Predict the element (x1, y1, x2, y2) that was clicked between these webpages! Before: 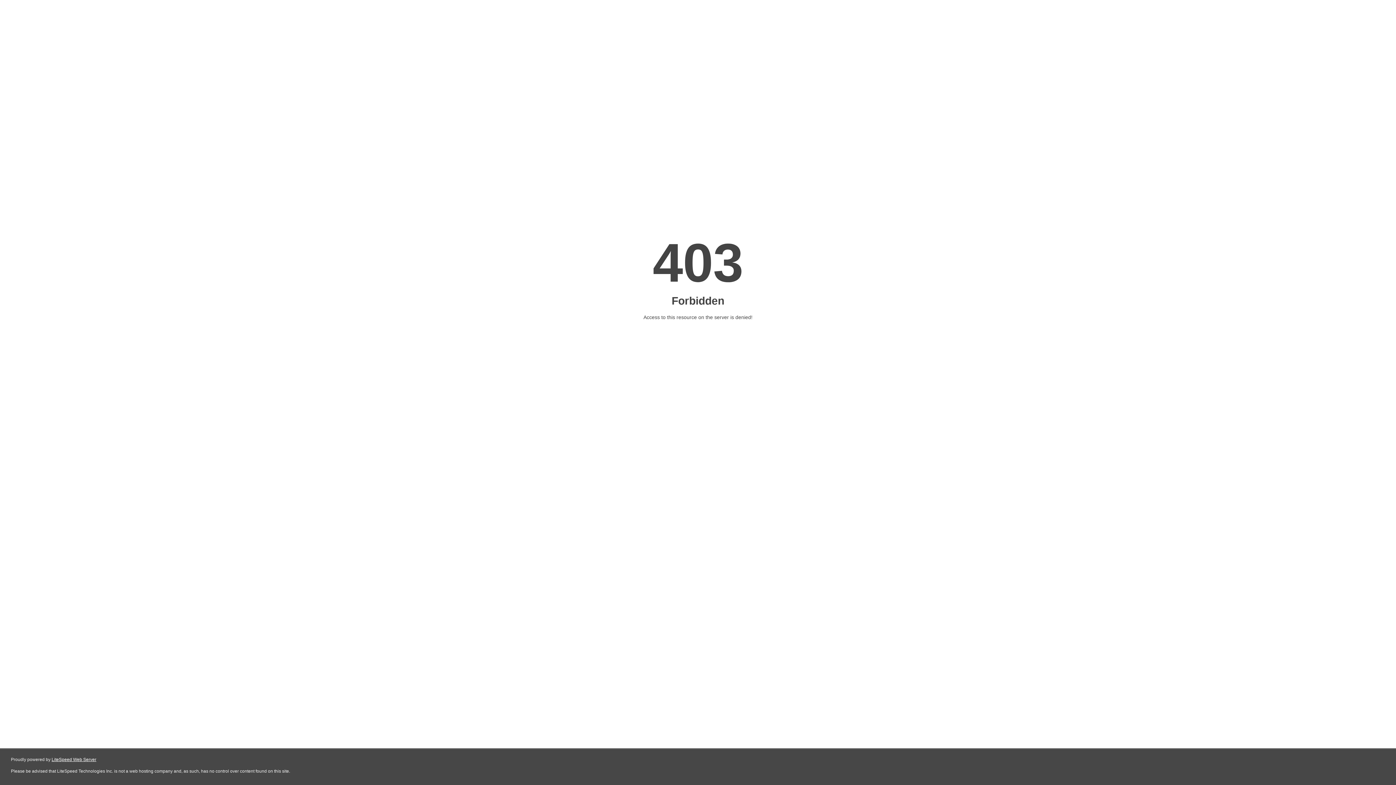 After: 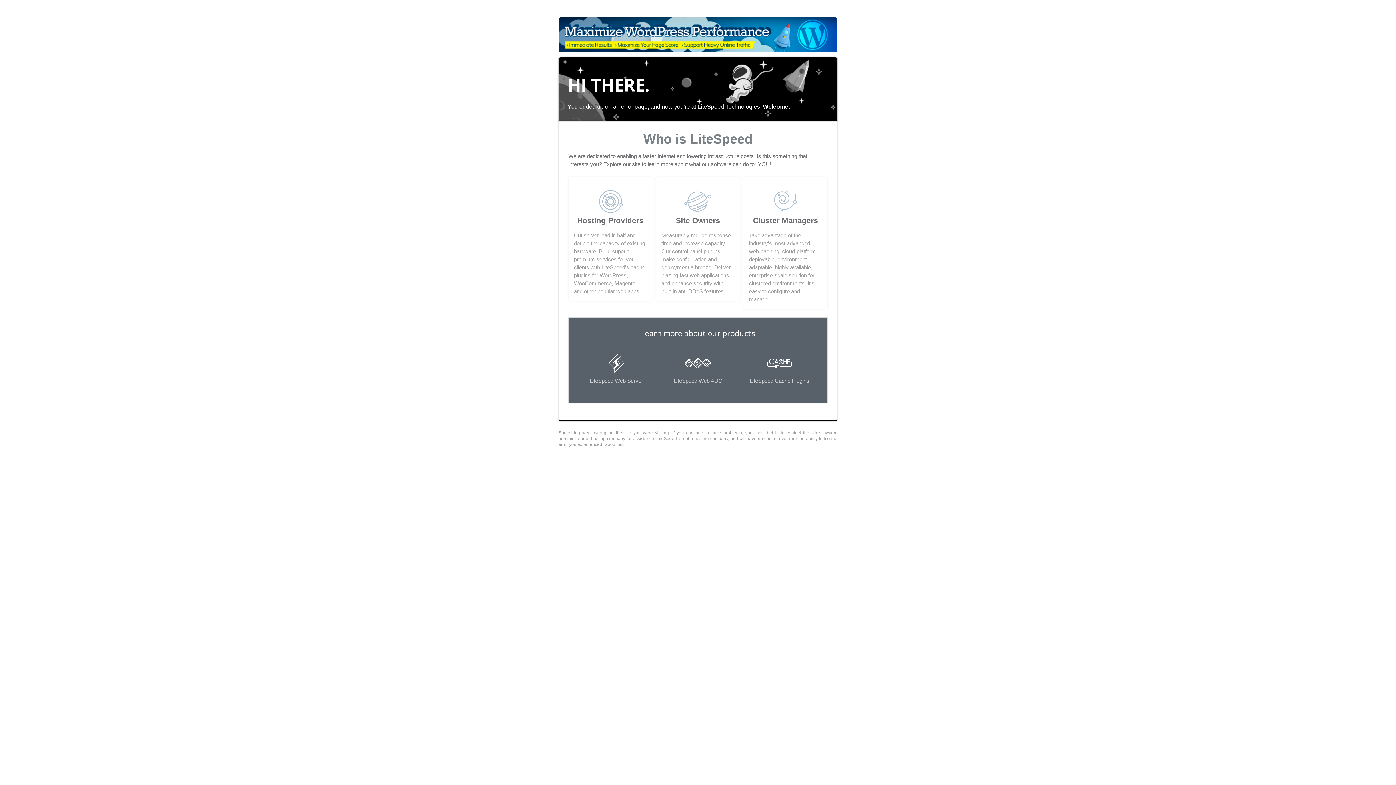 Action: bbox: (51, 757, 96, 762) label: LiteSpeed Web Server